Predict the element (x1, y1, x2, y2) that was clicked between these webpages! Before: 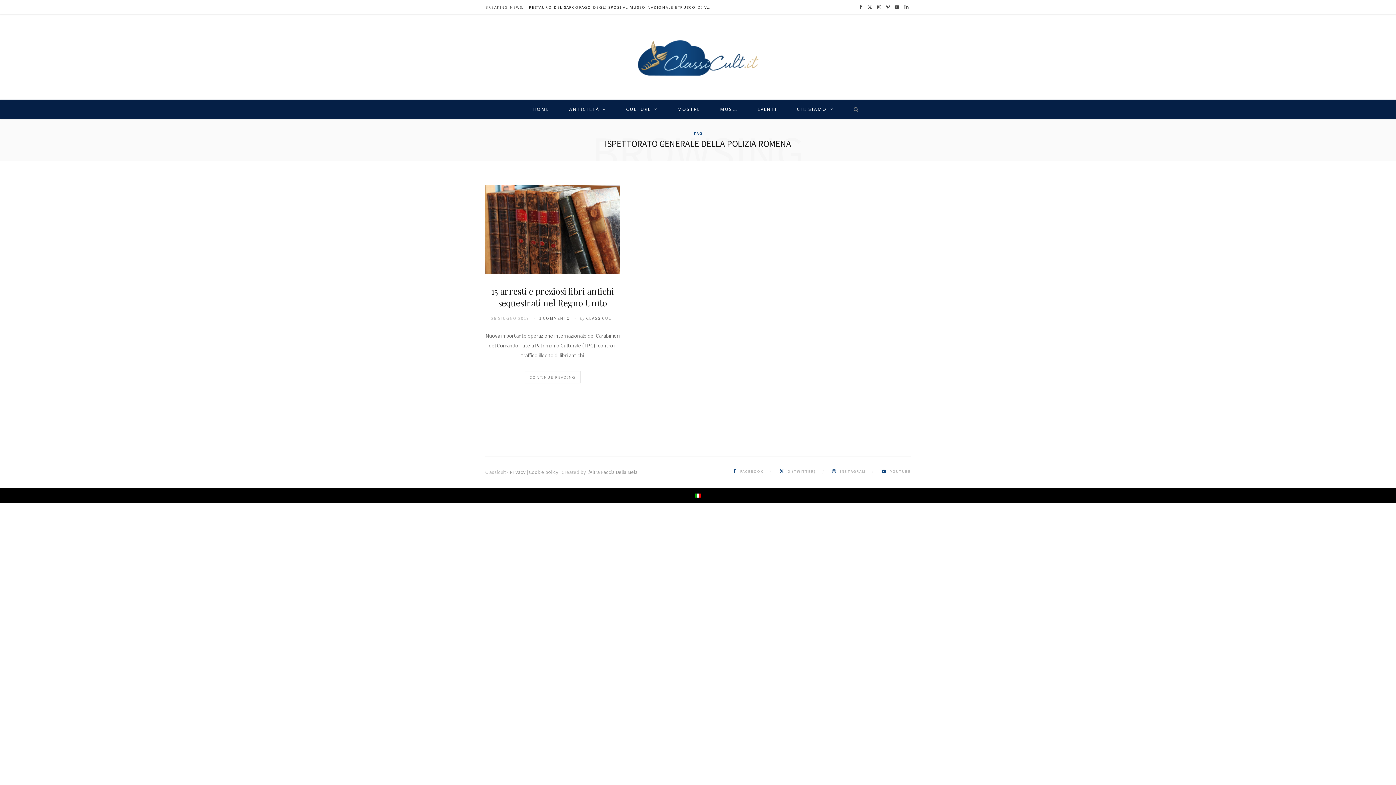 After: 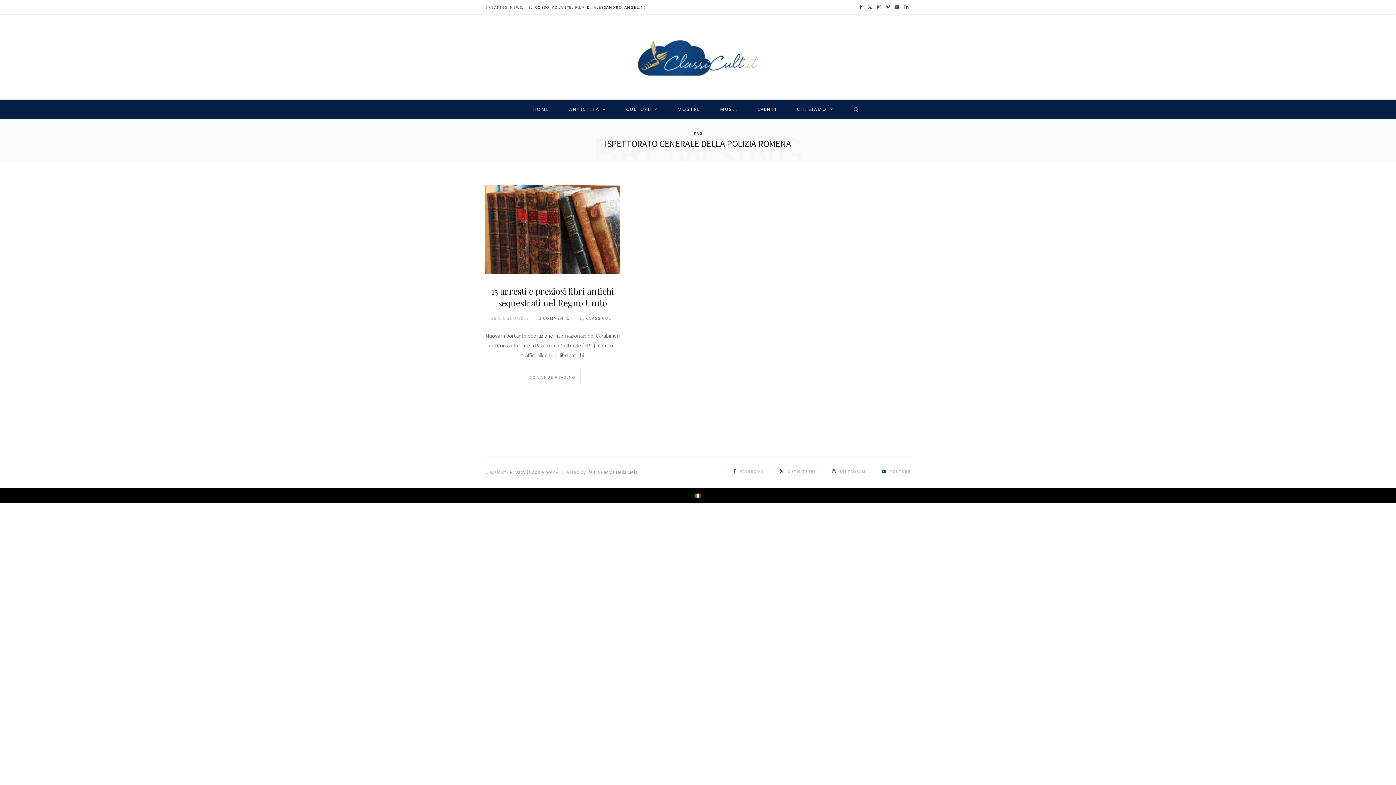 Action: bbox: (733, 468, 773, 474) label:  FACEBOOK